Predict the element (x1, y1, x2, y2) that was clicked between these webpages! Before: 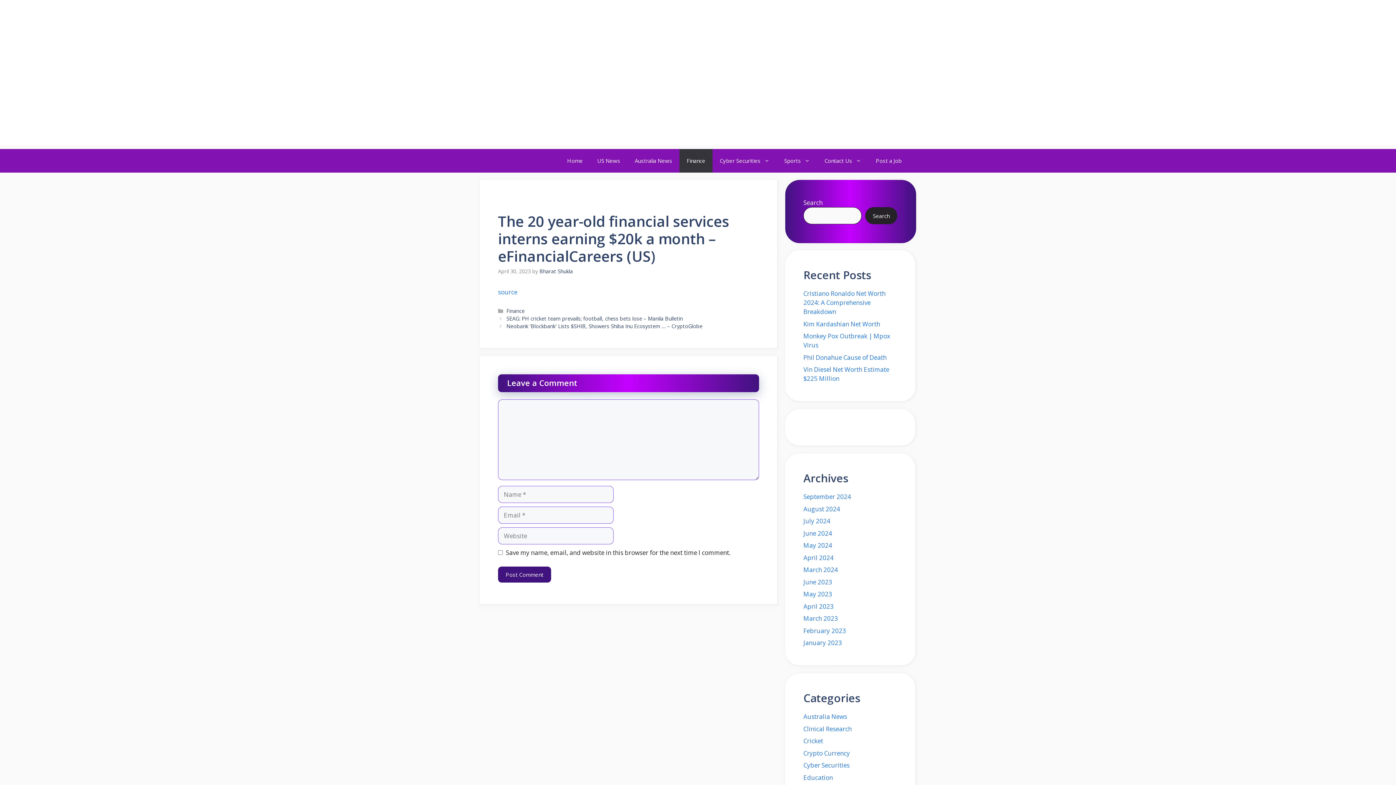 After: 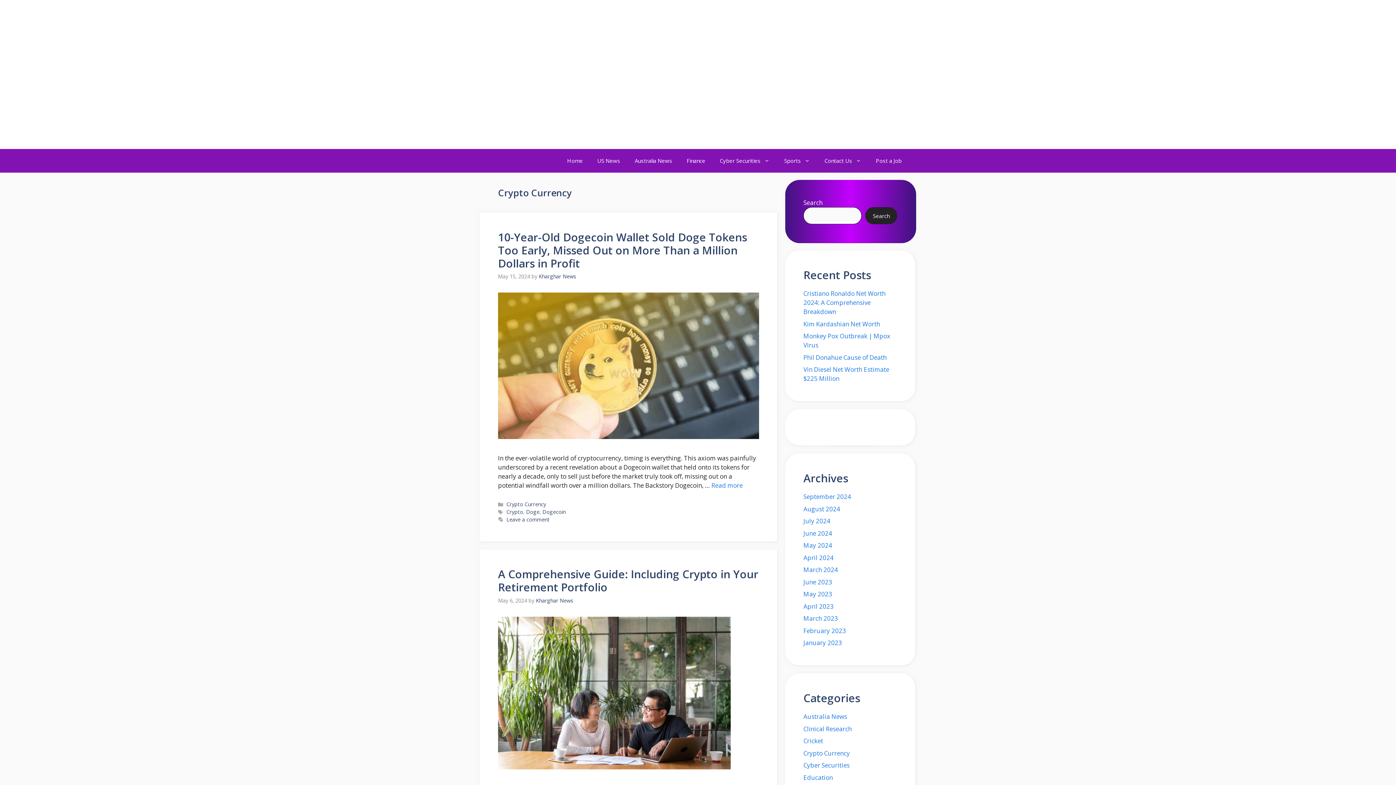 Action: bbox: (803, 749, 850, 757) label: Crypto Currency